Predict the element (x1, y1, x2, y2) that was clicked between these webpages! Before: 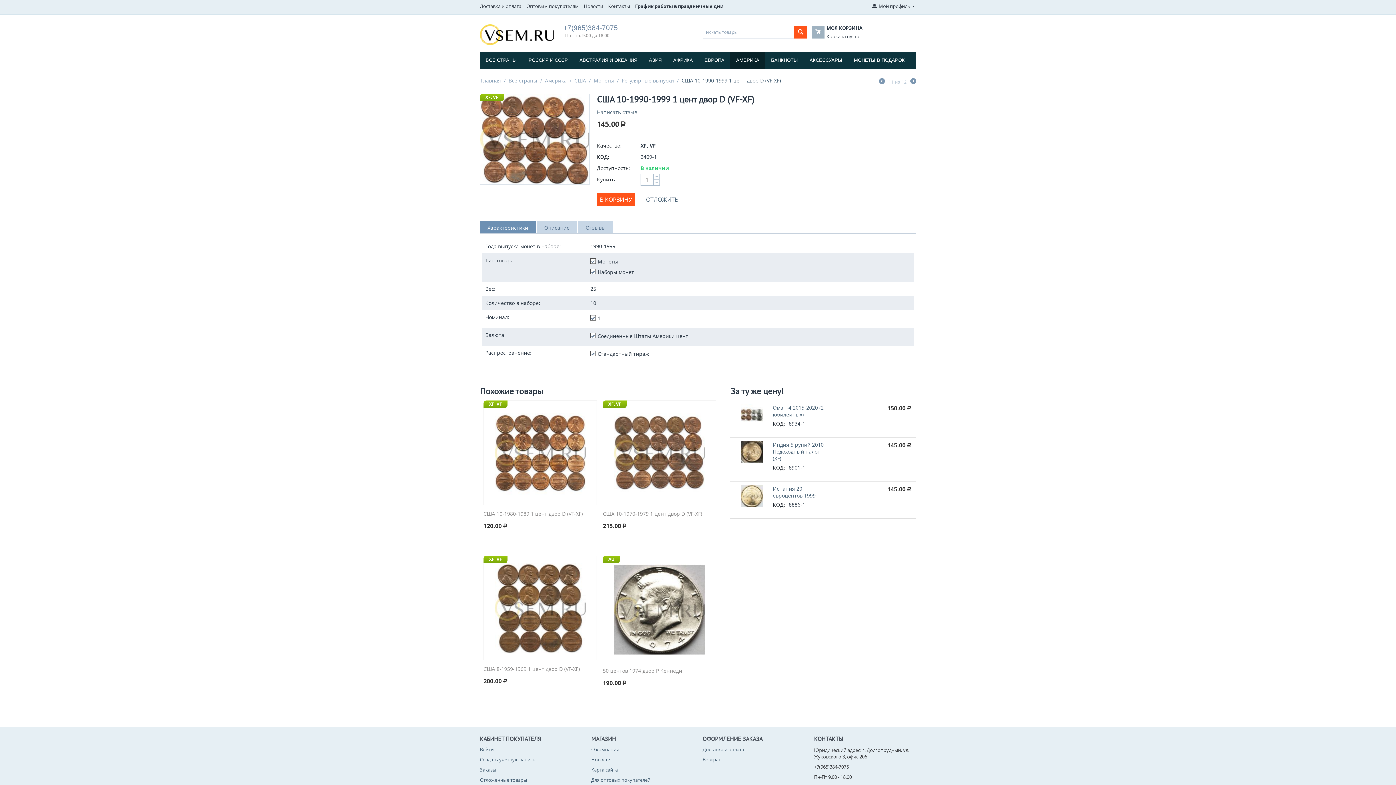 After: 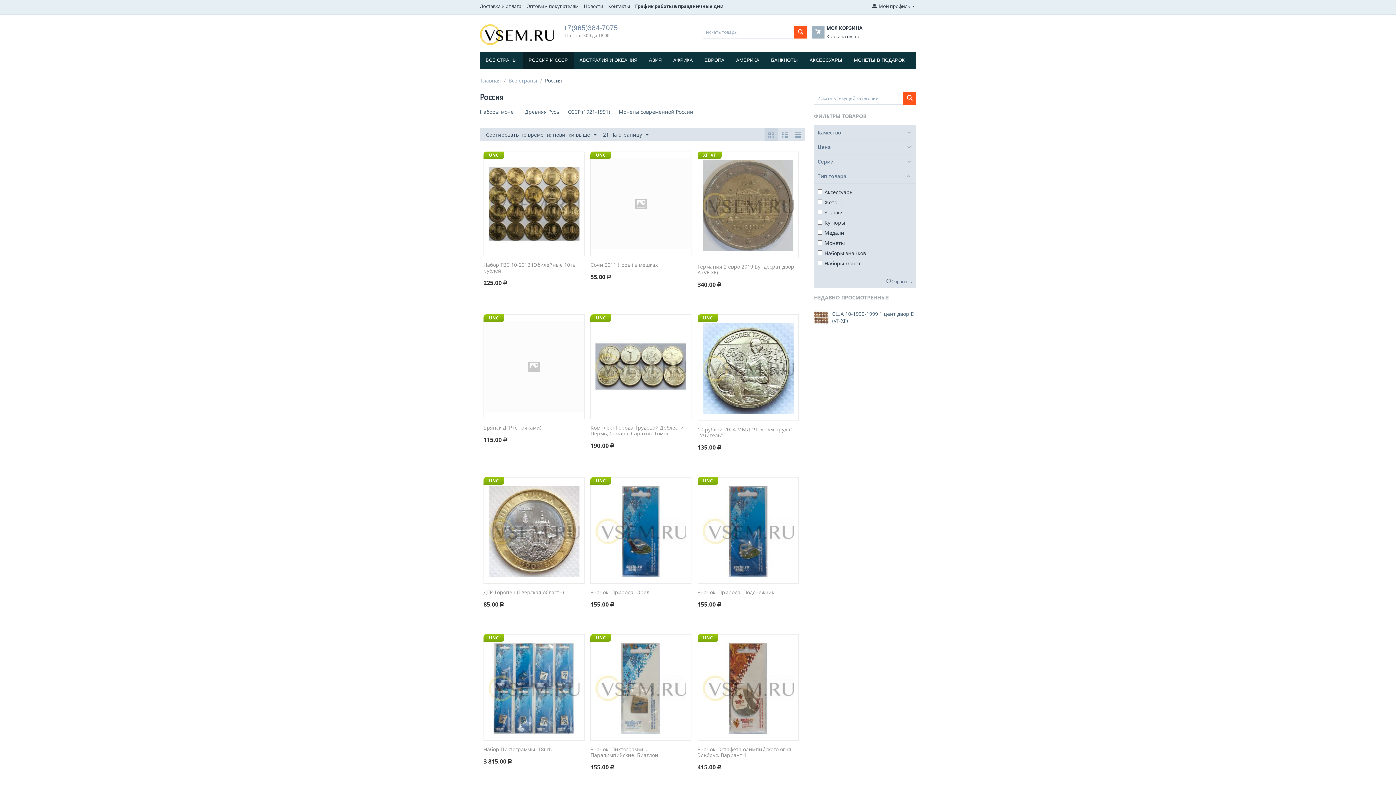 Action: label: РОССИЯ И СССP bbox: (522, 52, 573, 68)